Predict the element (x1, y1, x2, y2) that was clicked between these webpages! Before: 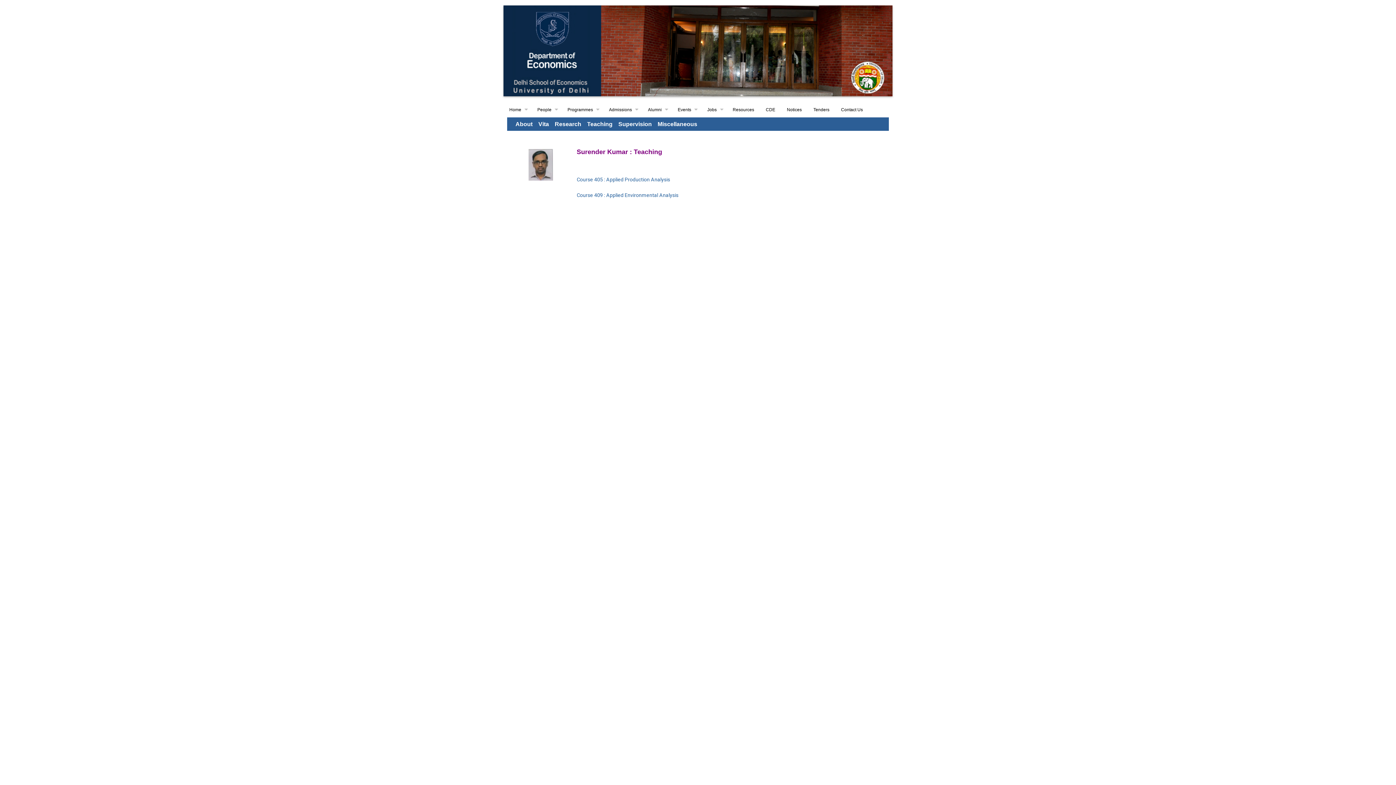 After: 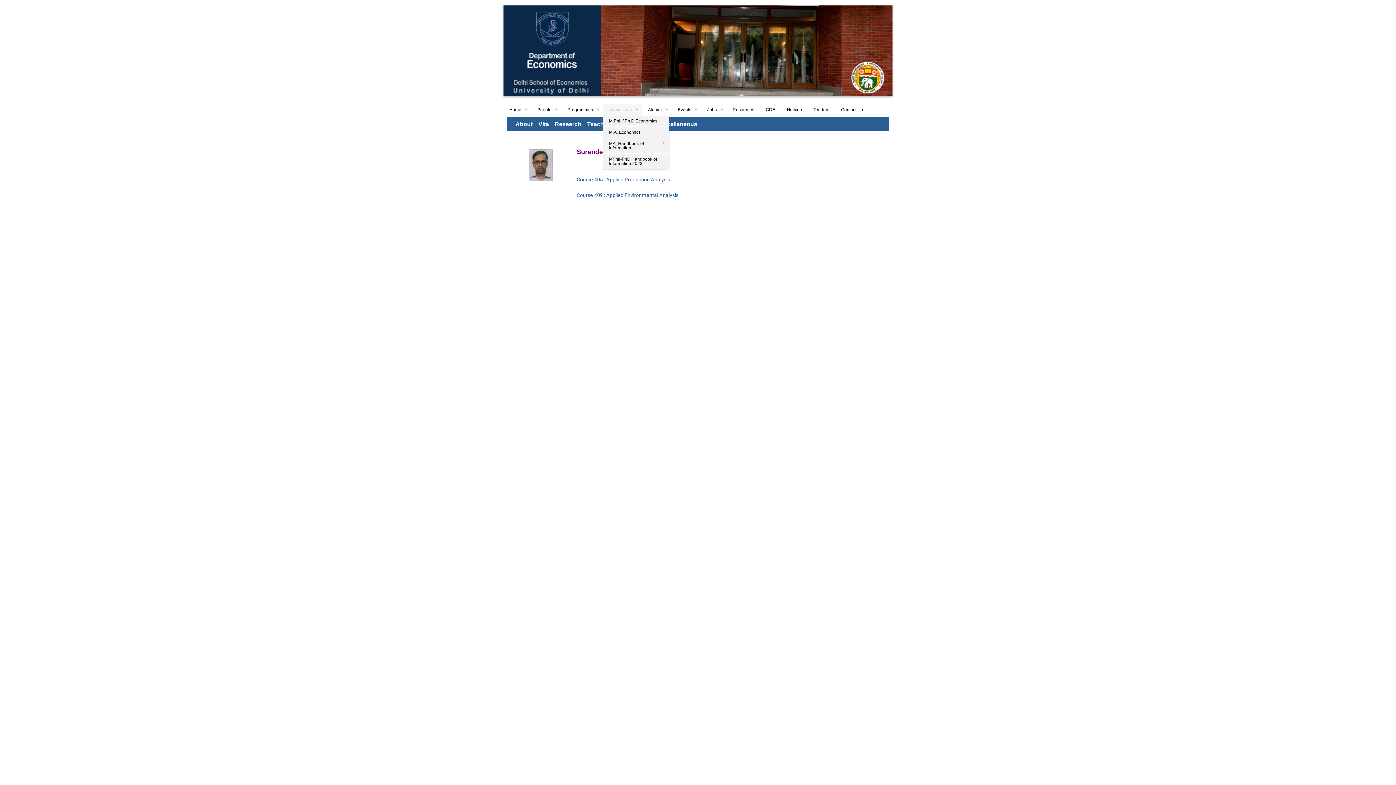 Action: bbox: (603, 103, 642, 115) label: Admissions